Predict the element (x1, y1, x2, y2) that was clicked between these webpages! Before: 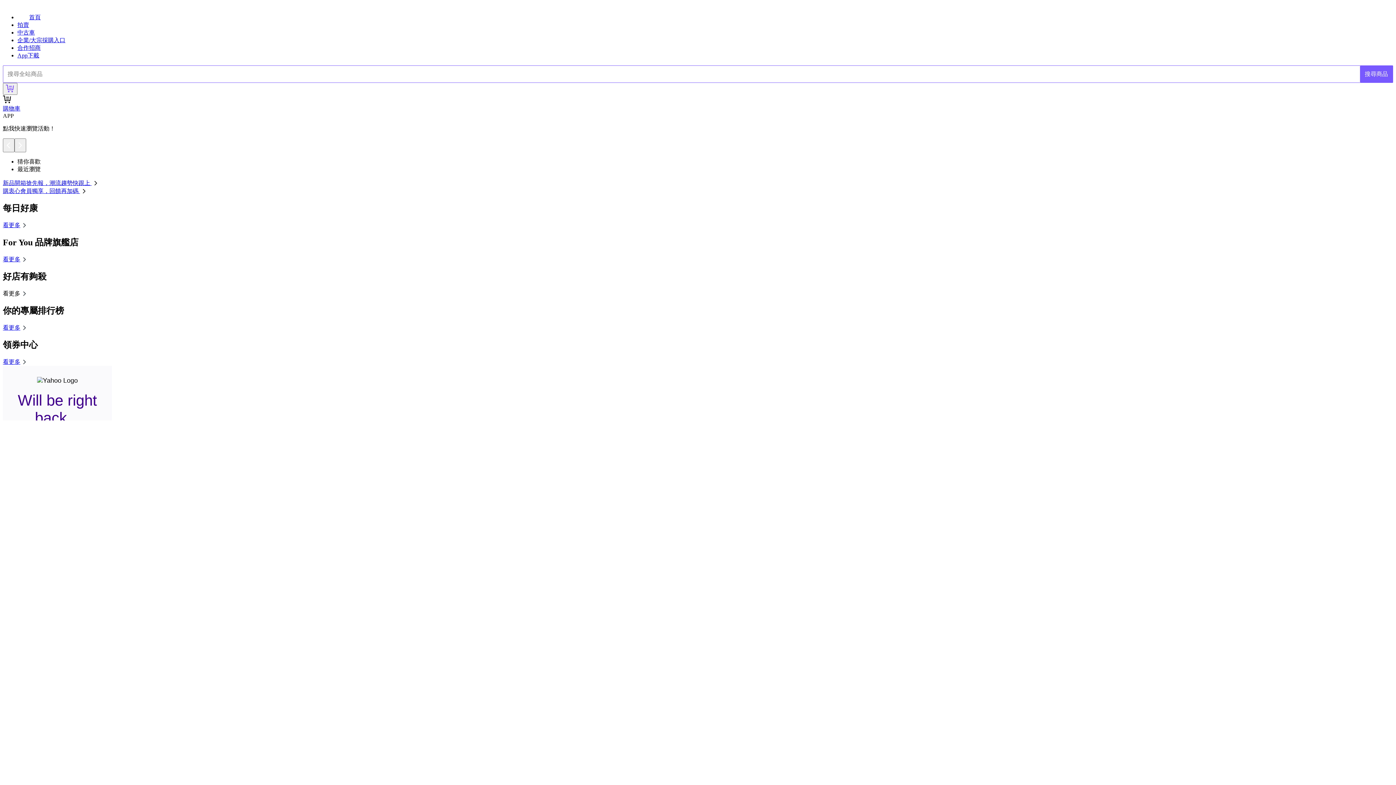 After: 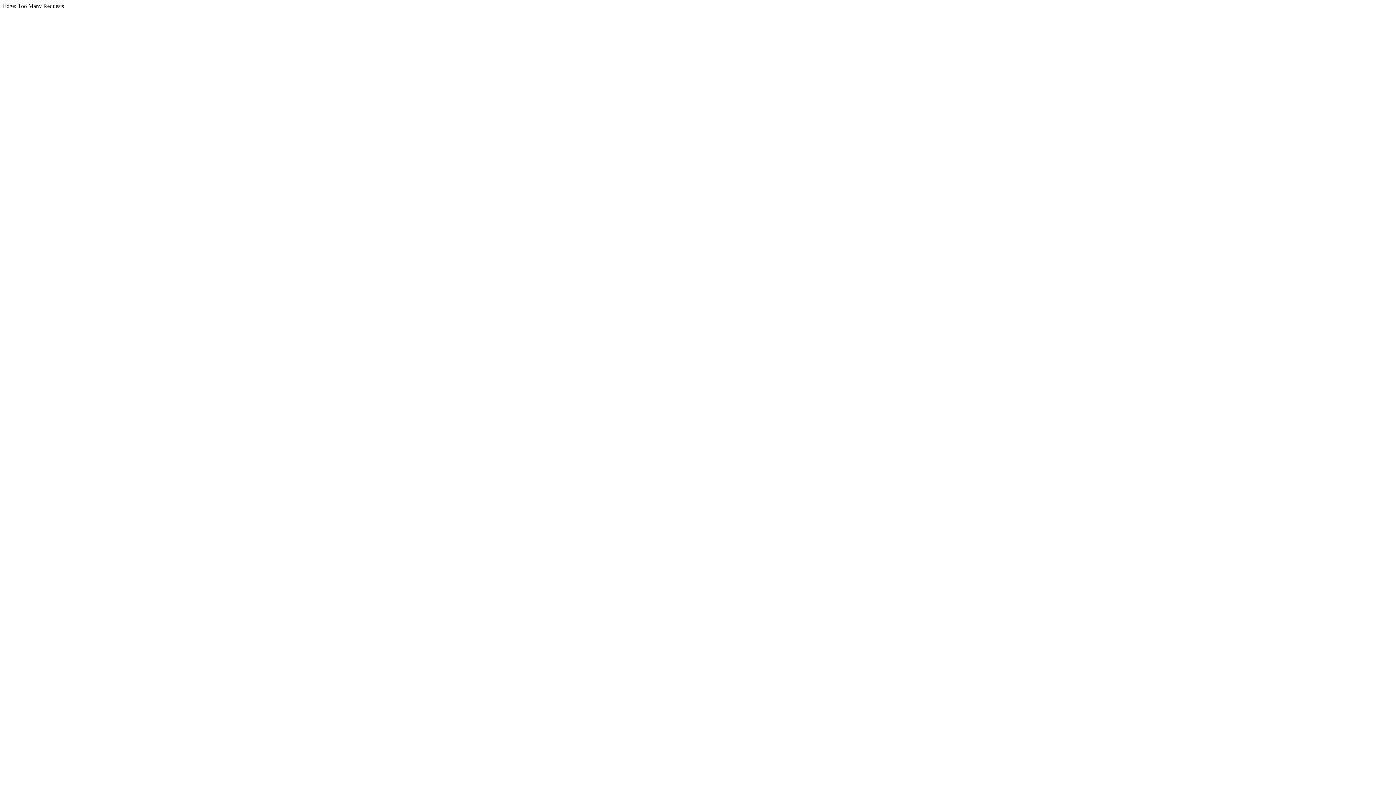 Action: label: 合作招商 bbox: (17, 44, 40, 51)